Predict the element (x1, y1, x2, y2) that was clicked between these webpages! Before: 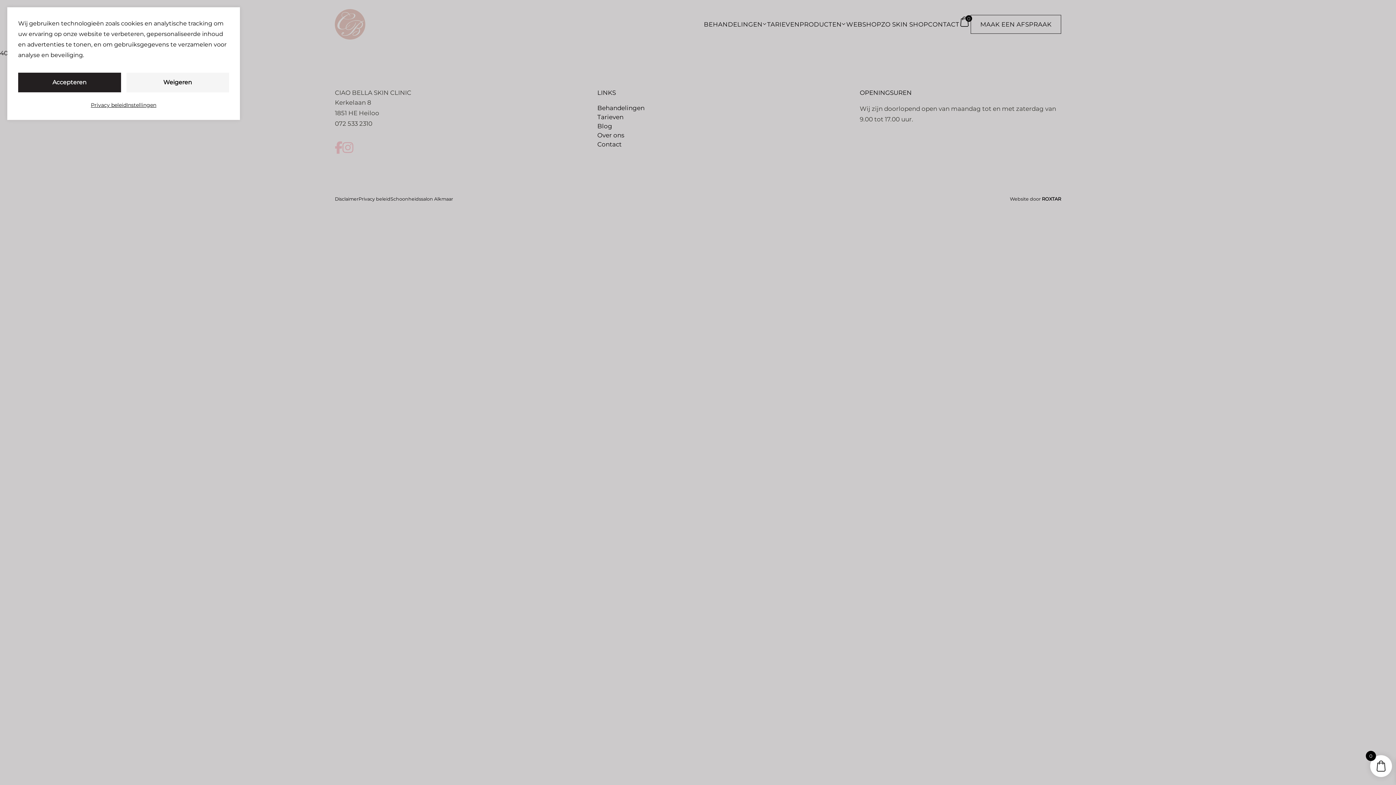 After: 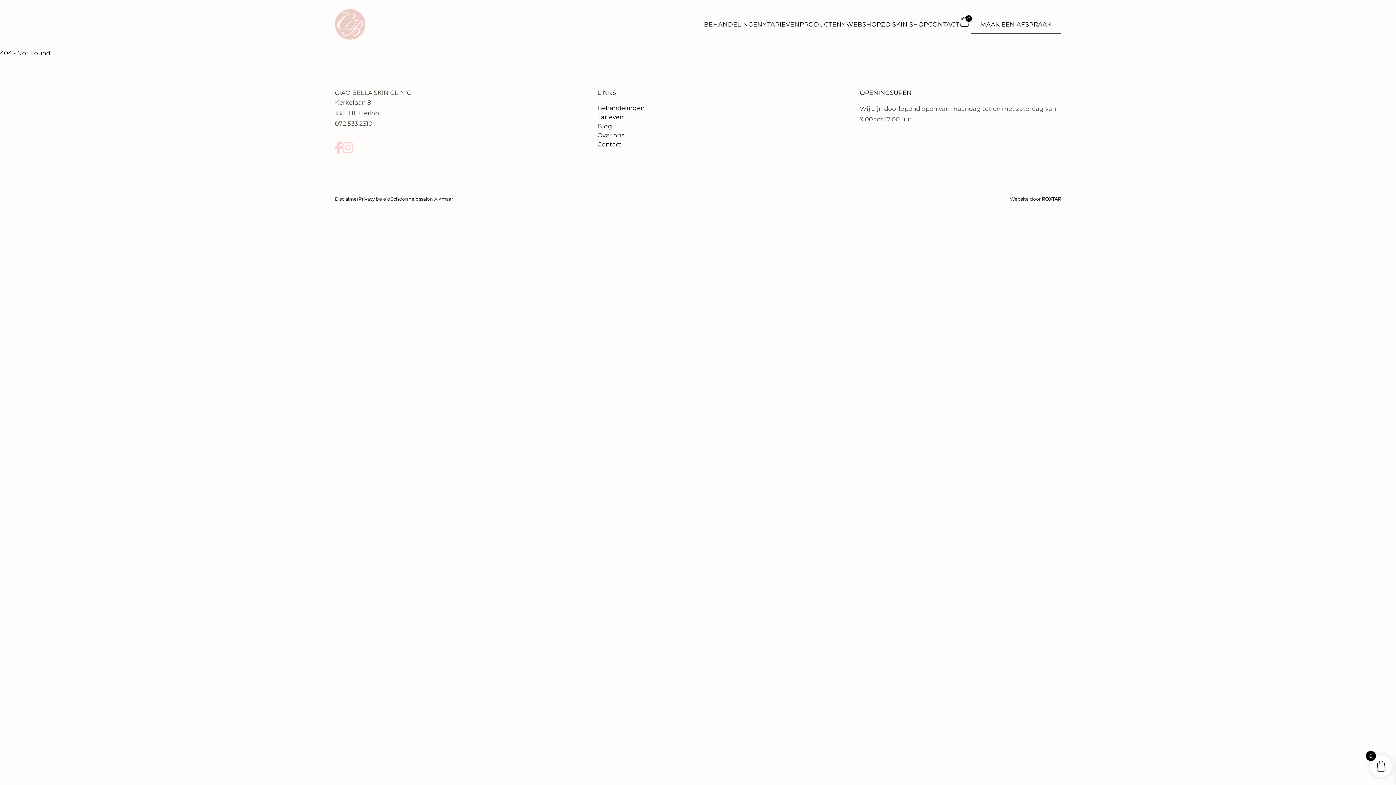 Action: bbox: (126, 72, 229, 92) label: Weigeren